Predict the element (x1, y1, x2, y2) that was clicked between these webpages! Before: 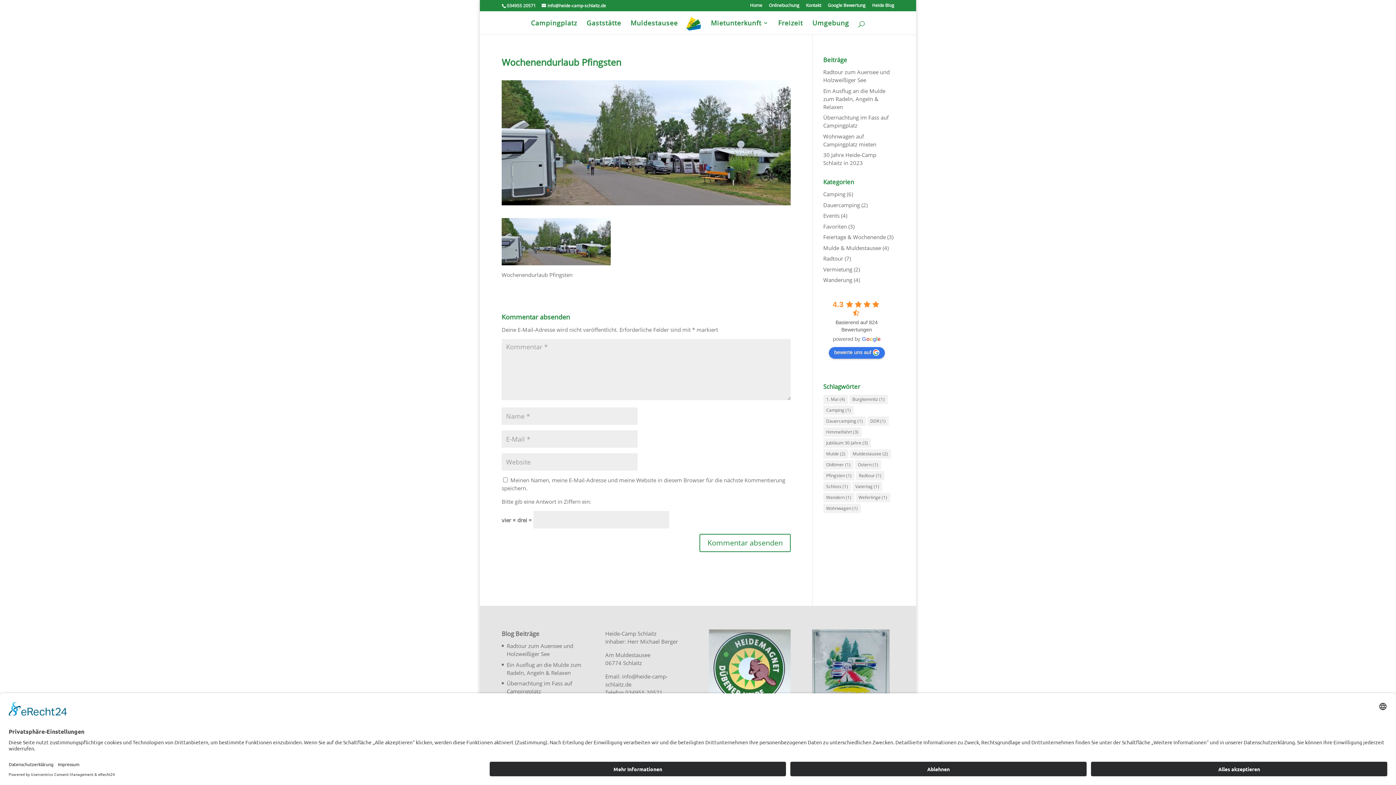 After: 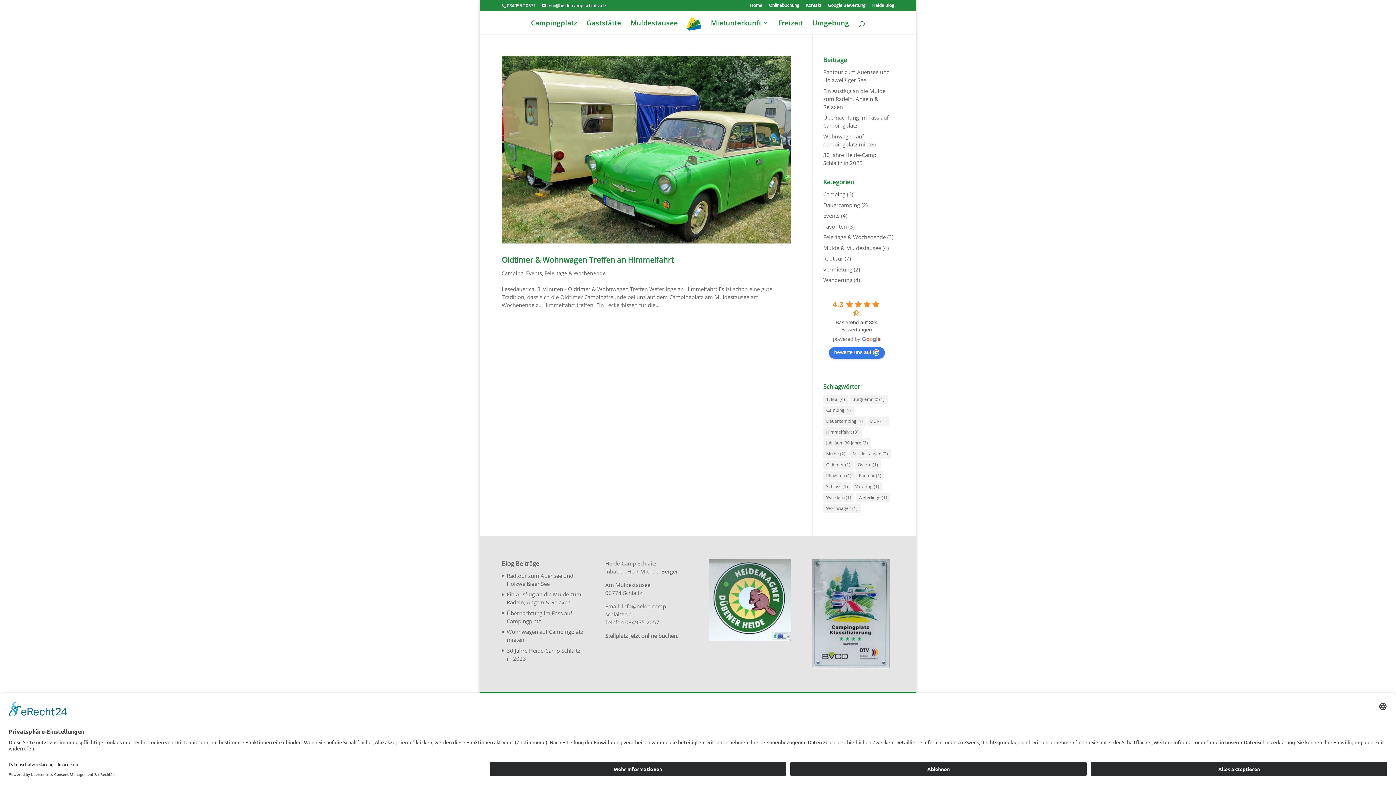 Action: label: Oldtimer (1 Eintrag) bbox: (823, 460, 853, 469)